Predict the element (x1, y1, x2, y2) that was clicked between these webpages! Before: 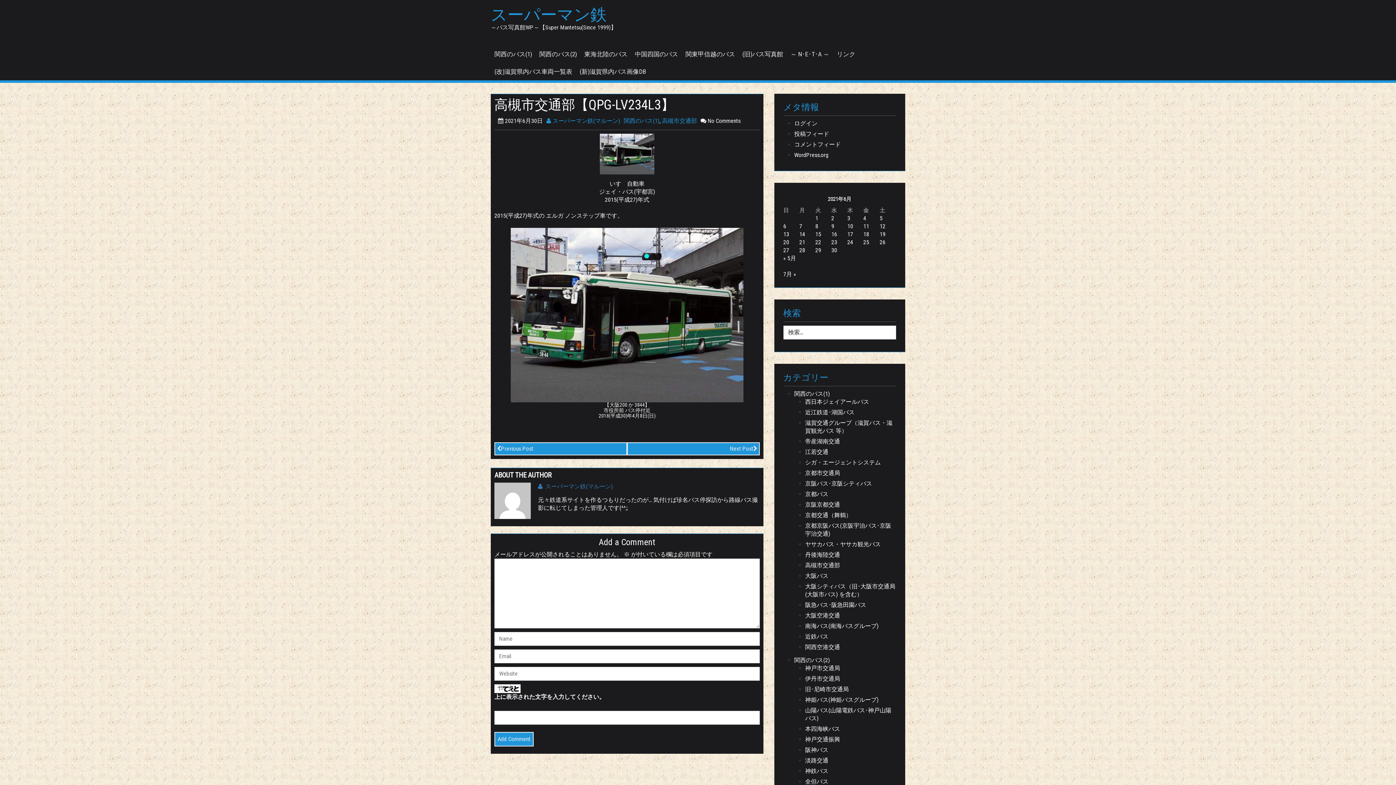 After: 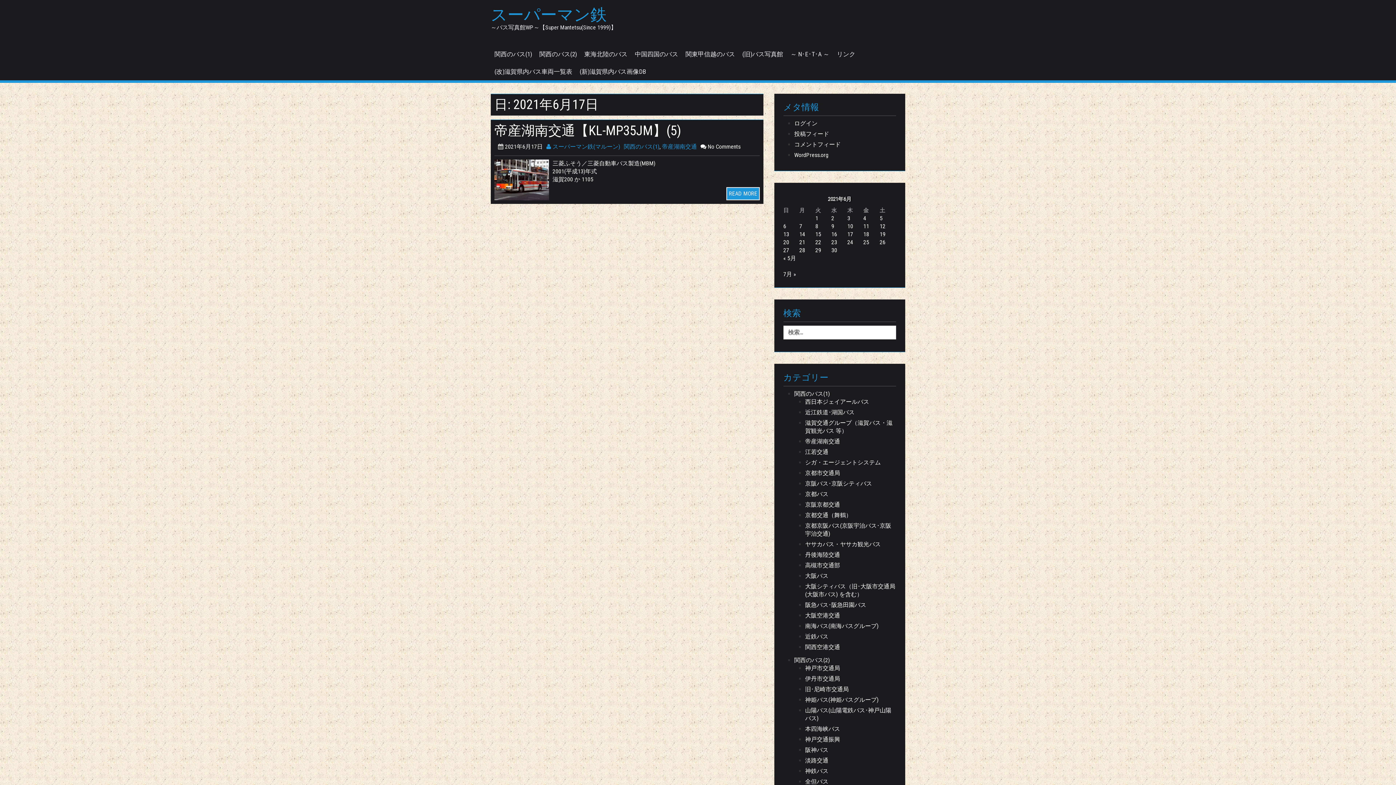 Action: label: 2021年6月17日 に投稿を公開 bbox: (847, 230, 863, 238)